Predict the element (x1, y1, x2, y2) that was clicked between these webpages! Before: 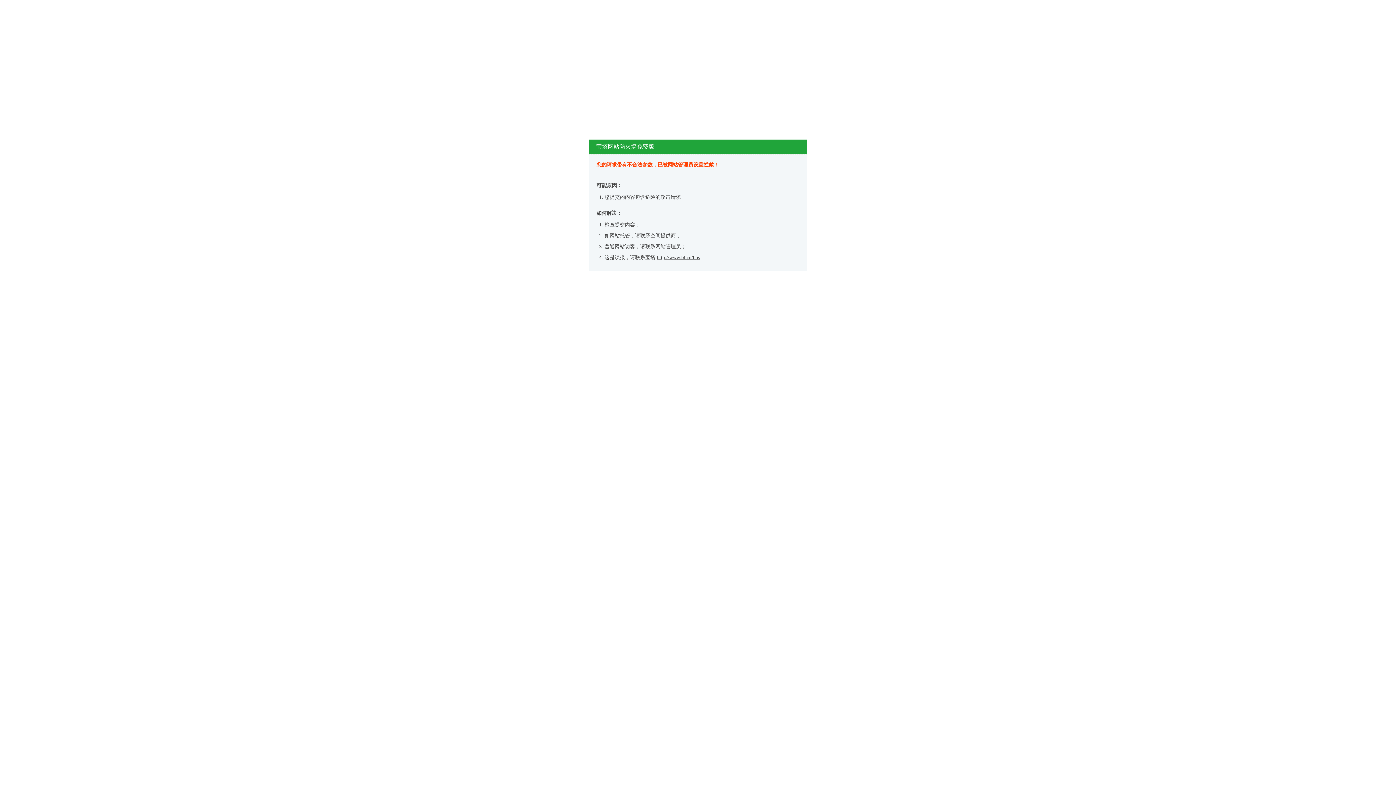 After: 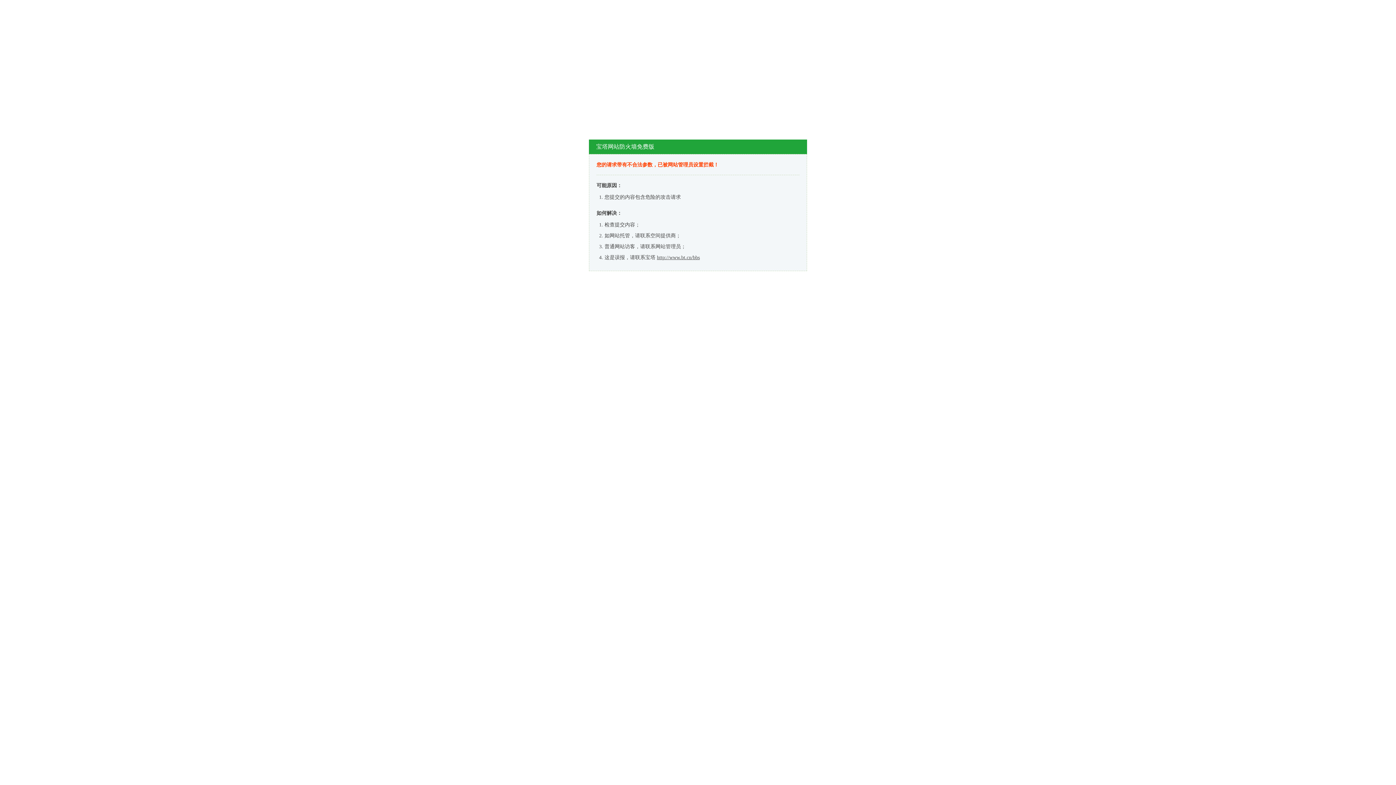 Action: label: http://www.bt.cn/bbs bbox: (657, 254, 700, 260)